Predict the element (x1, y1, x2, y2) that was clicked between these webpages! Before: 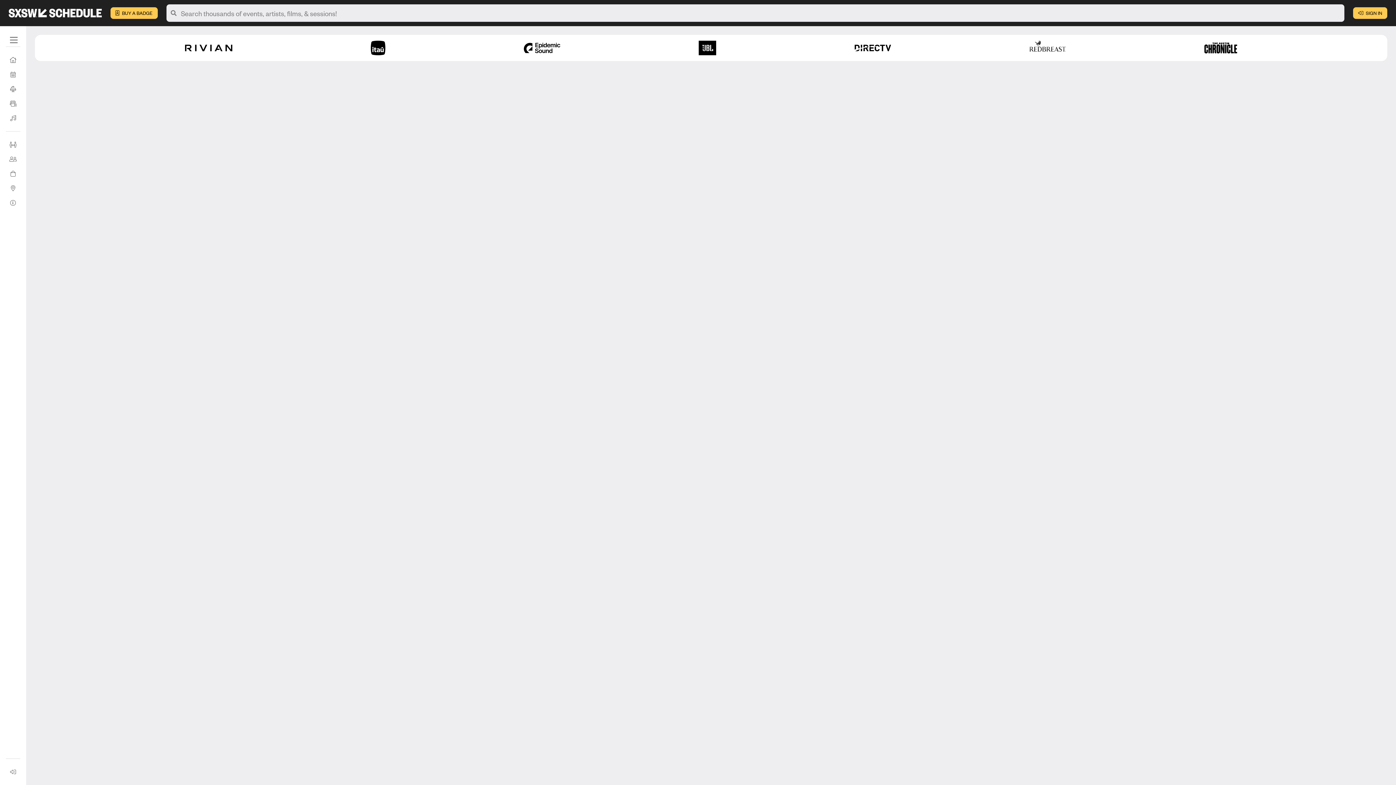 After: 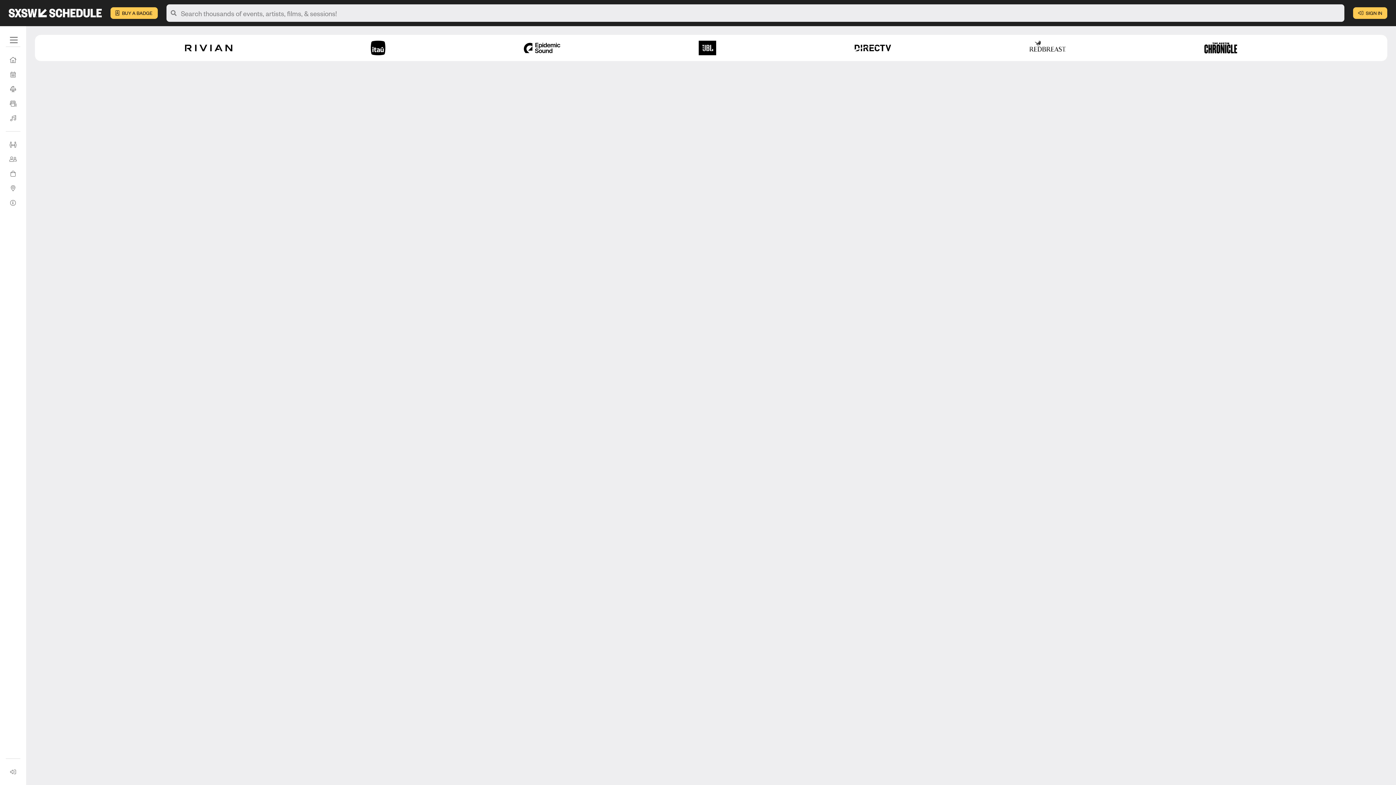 Action: bbox: (5, 67, 20, 81) label: Full Schedule